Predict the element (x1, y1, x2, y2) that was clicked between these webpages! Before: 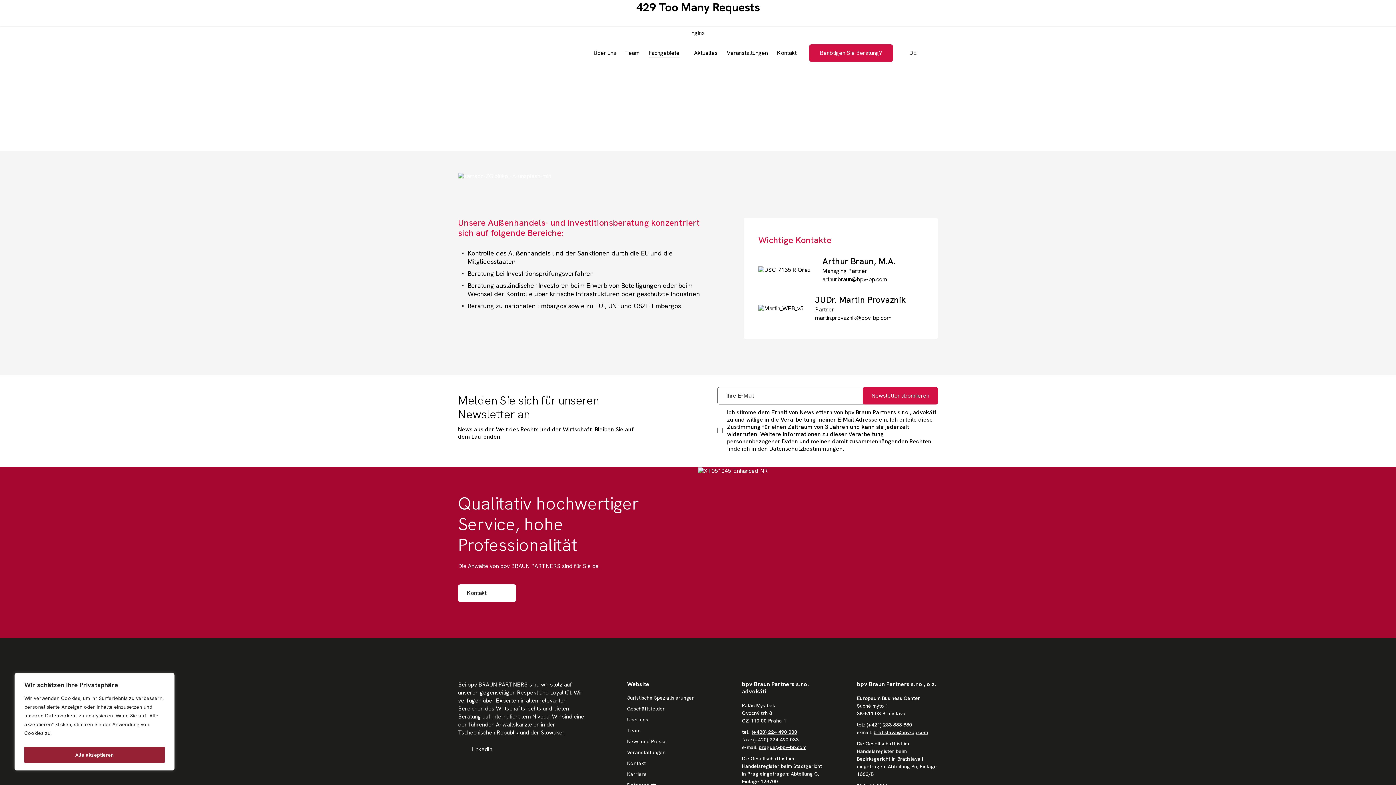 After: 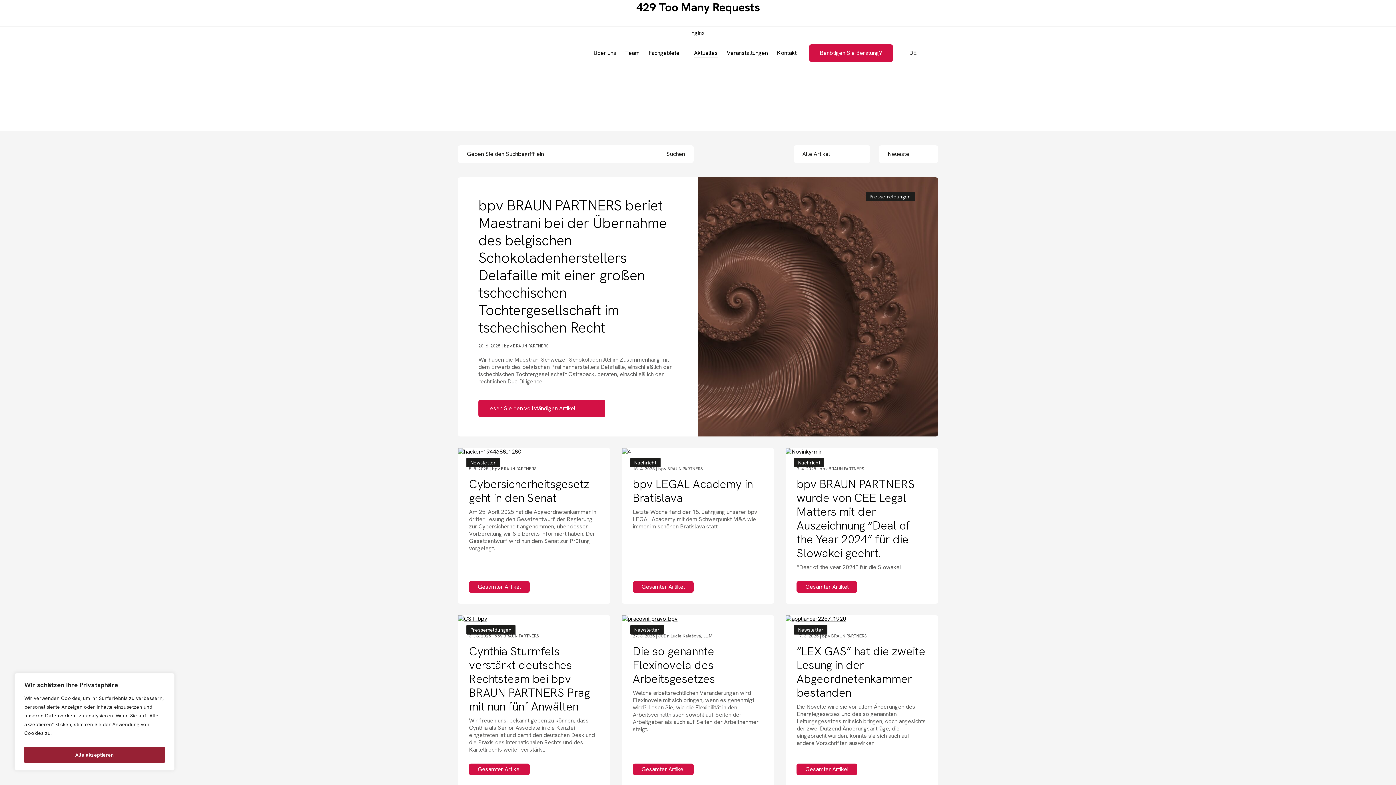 Action: label: News und Presse bbox: (627, 738, 666, 745)